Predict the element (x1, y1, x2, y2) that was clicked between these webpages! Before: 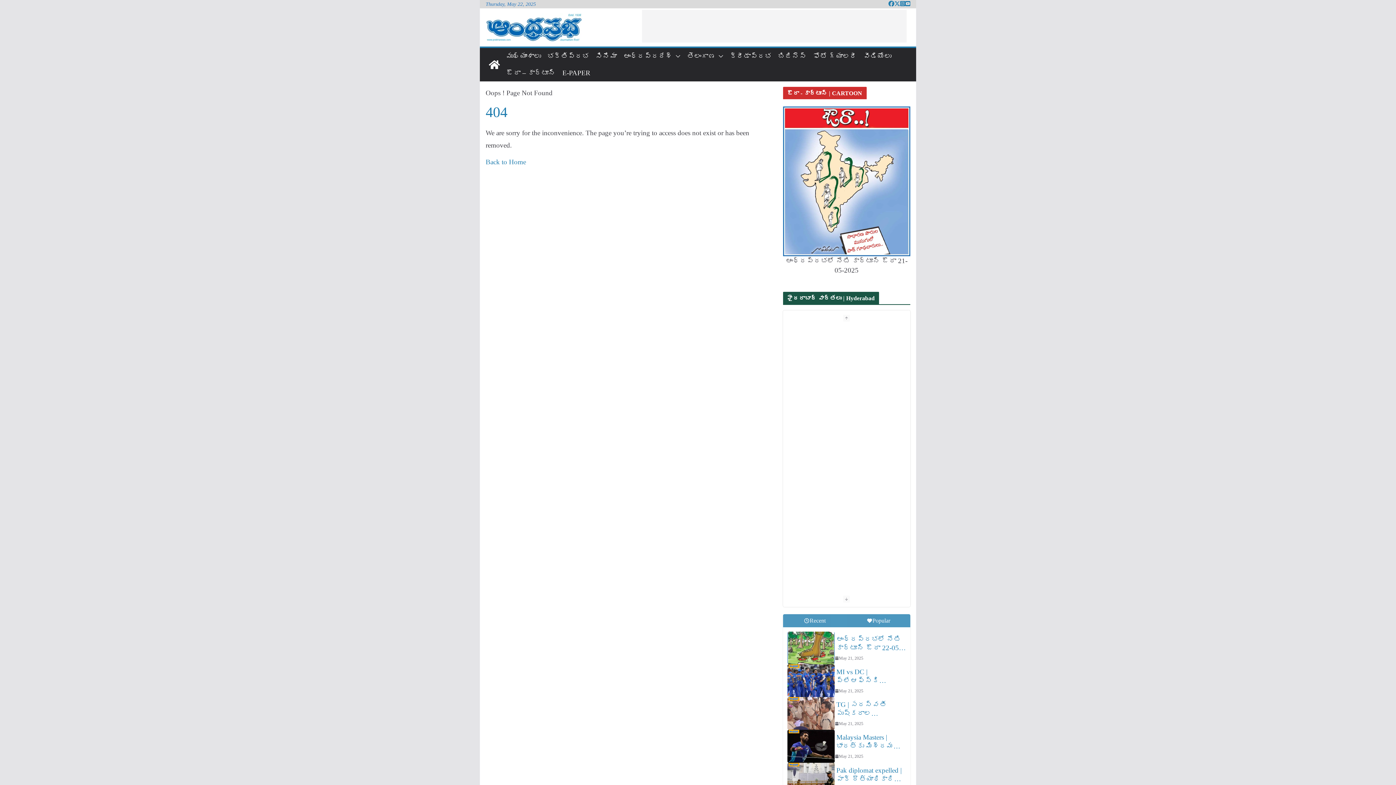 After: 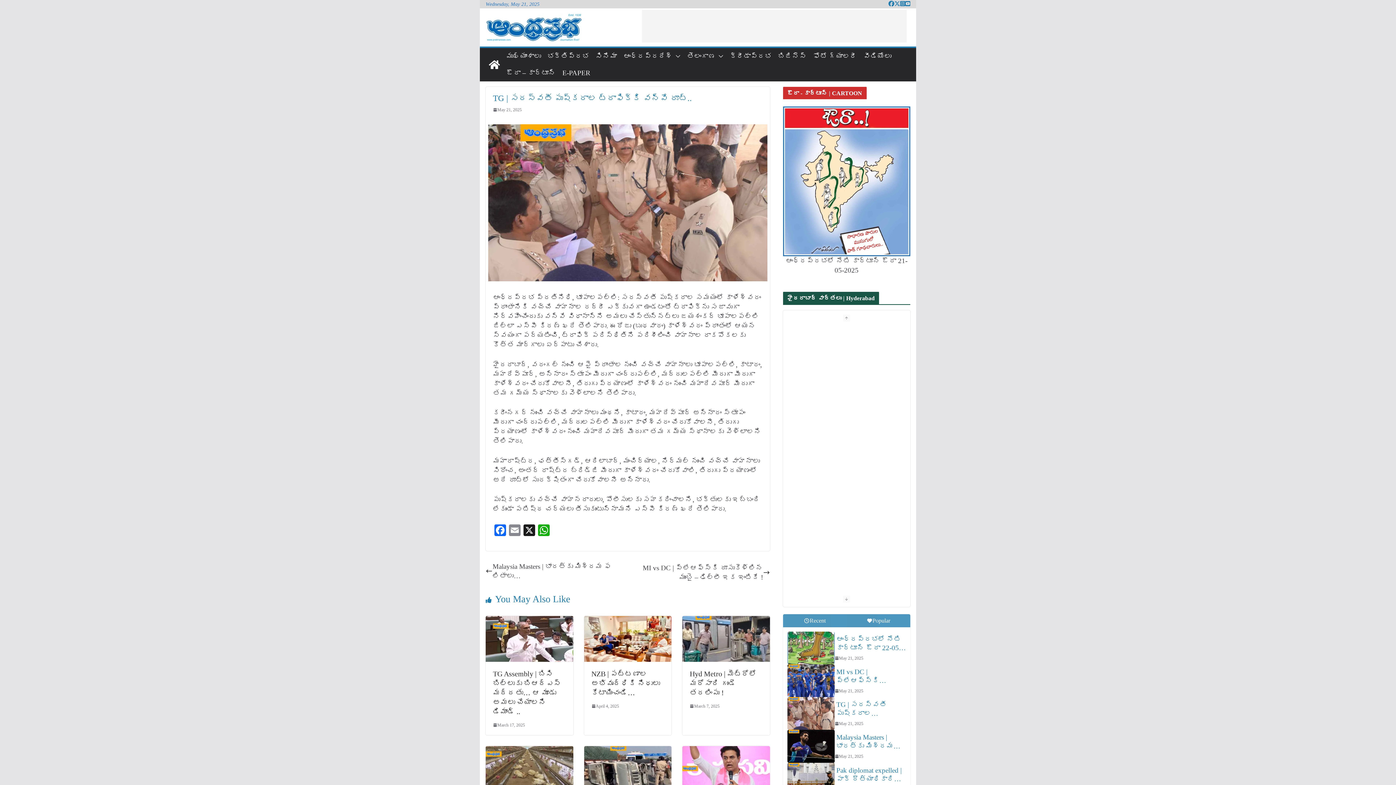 Action: bbox: (787, 697, 834, 730)